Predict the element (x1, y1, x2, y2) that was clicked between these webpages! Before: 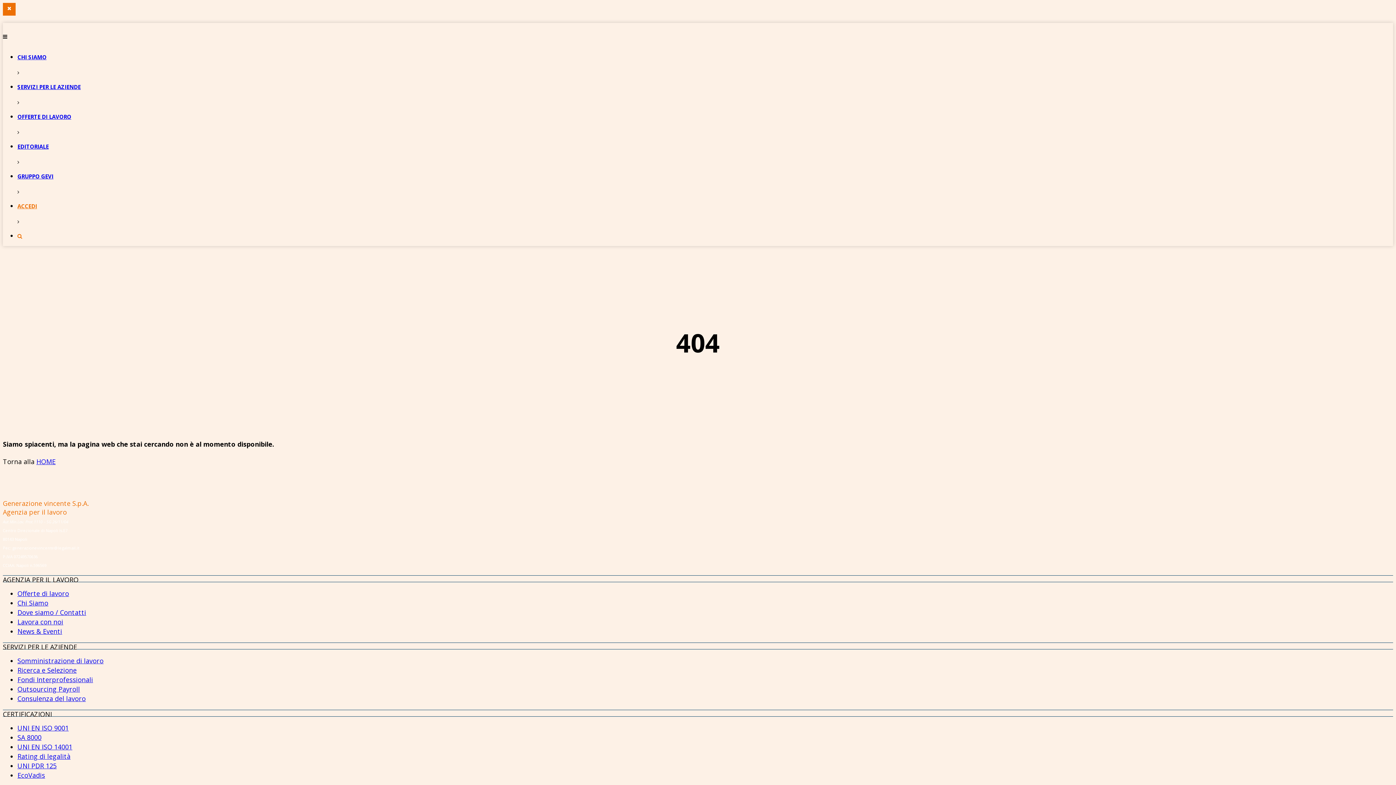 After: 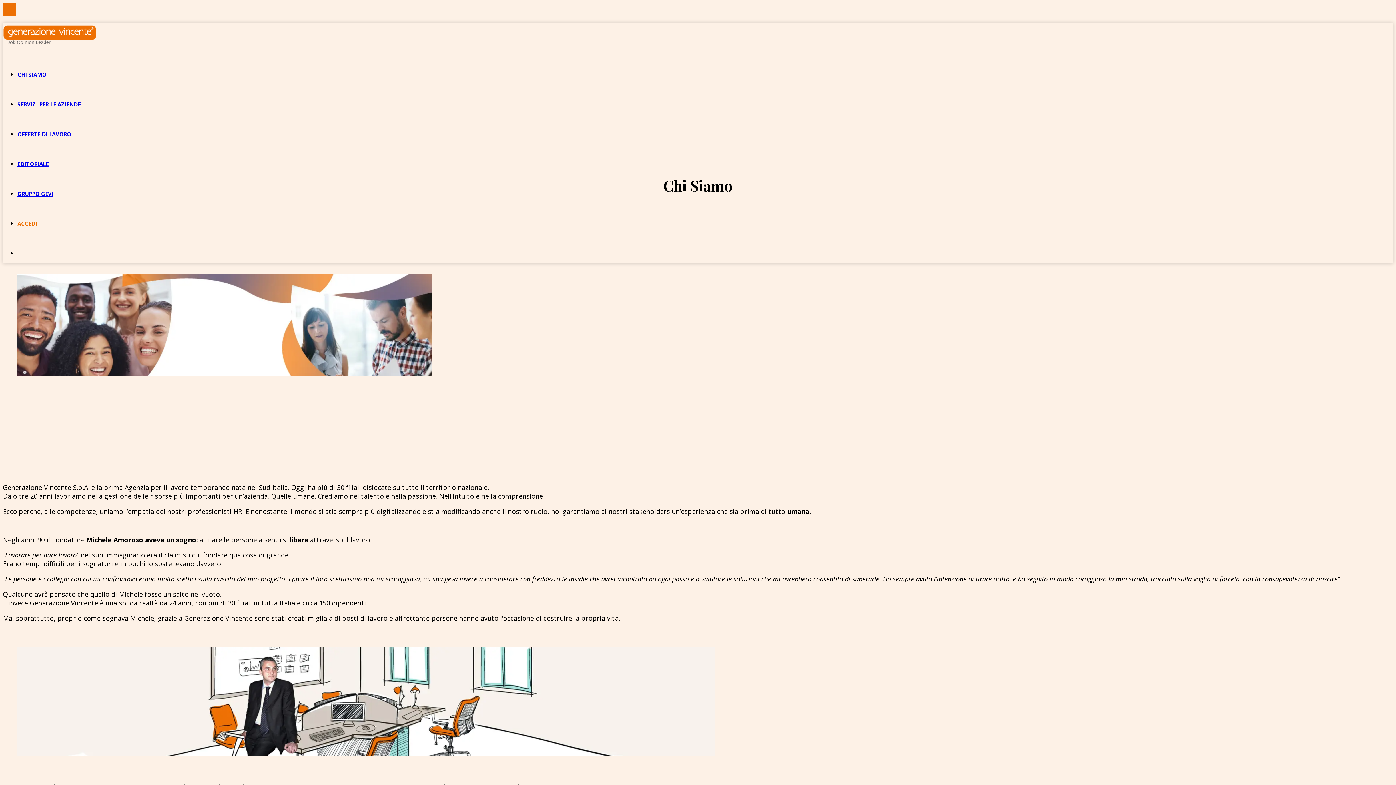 Action: bbox: (17, 598, 48, 607) label: Chi Siamo